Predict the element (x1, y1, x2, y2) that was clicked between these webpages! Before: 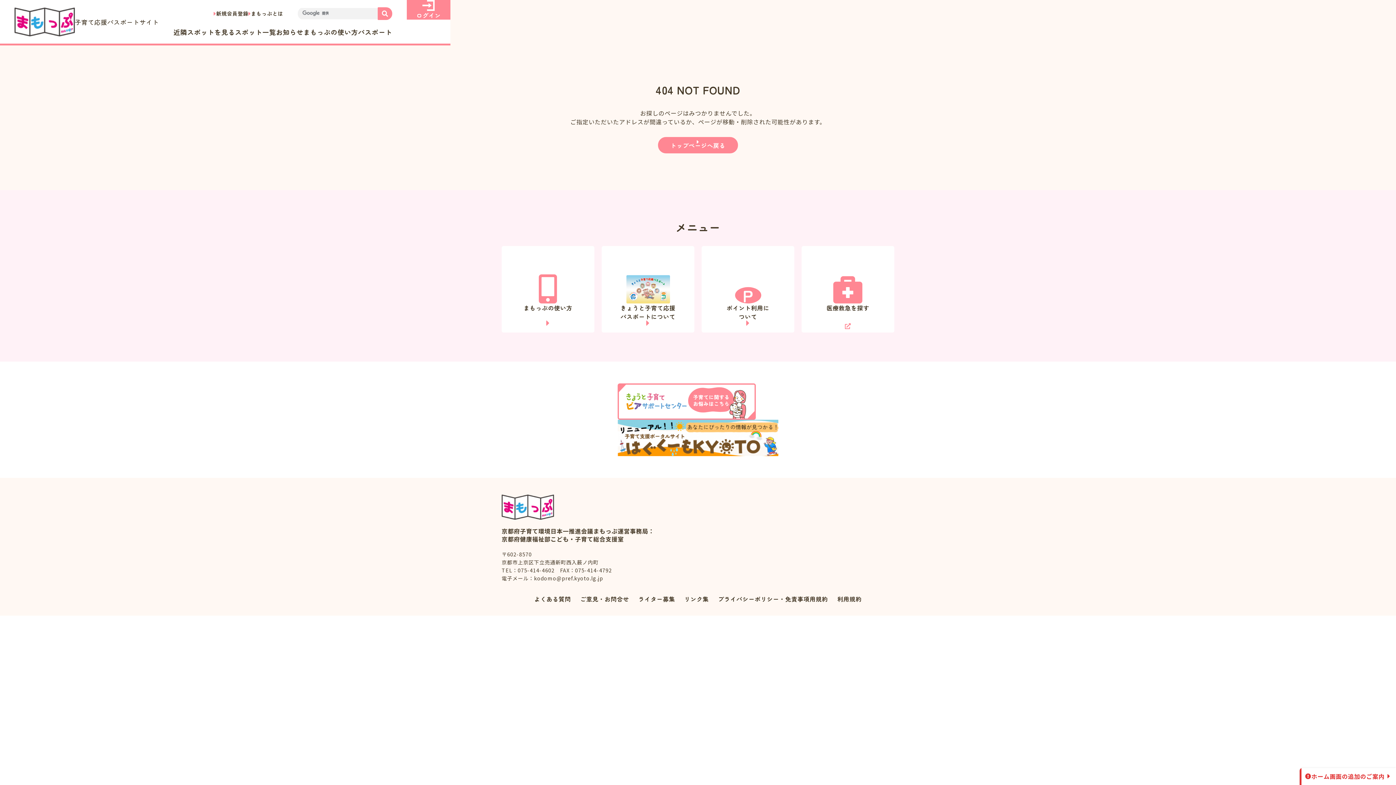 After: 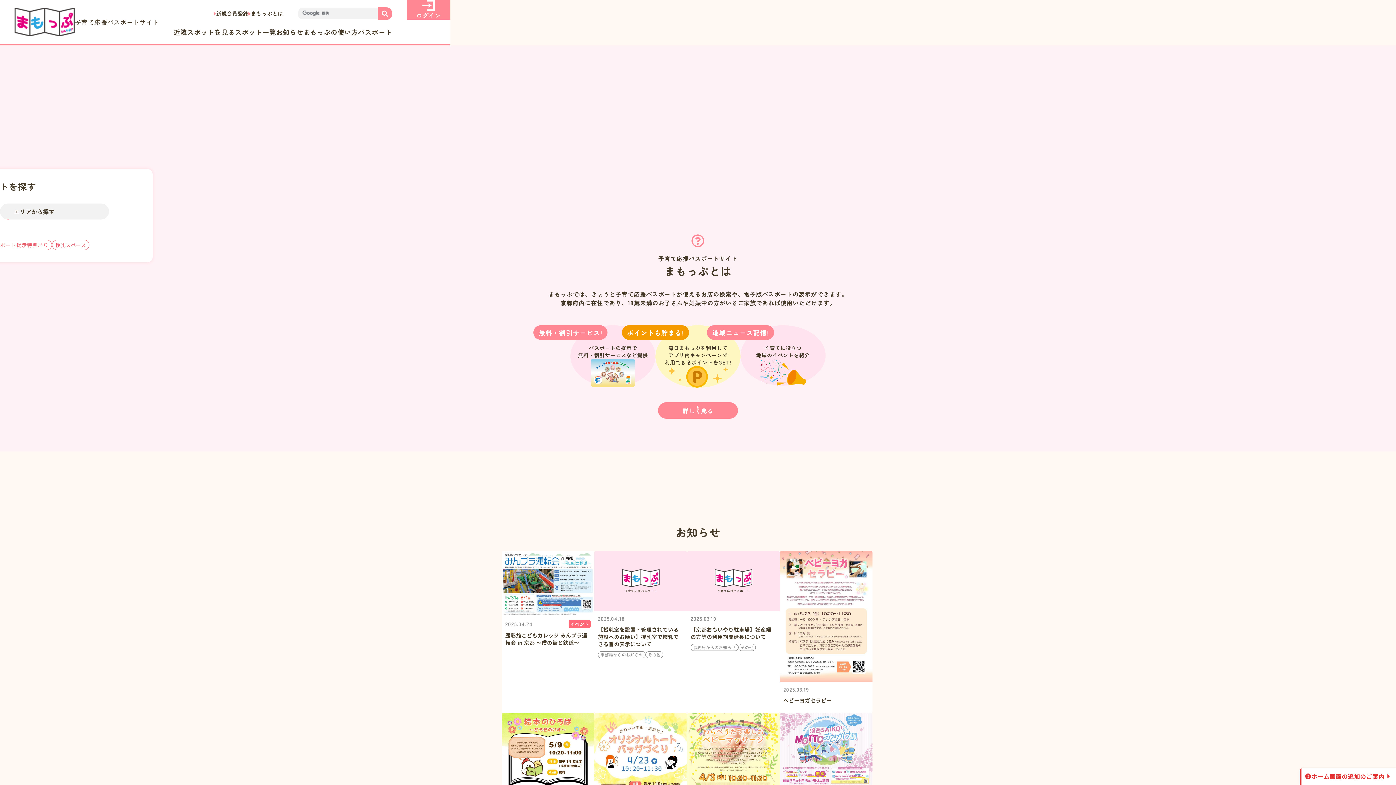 Action: bbox: (658, 137, 738, 153) label: トップページへ戻る